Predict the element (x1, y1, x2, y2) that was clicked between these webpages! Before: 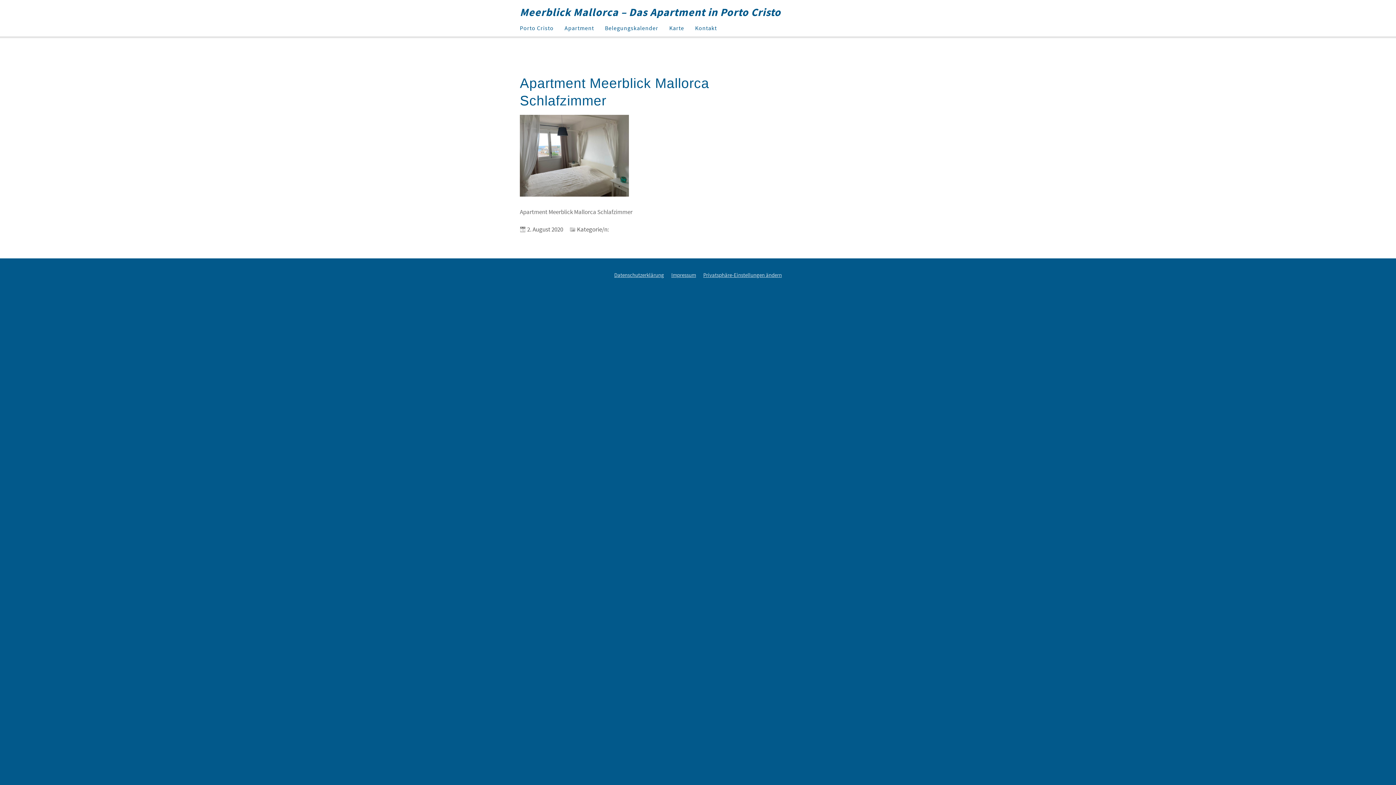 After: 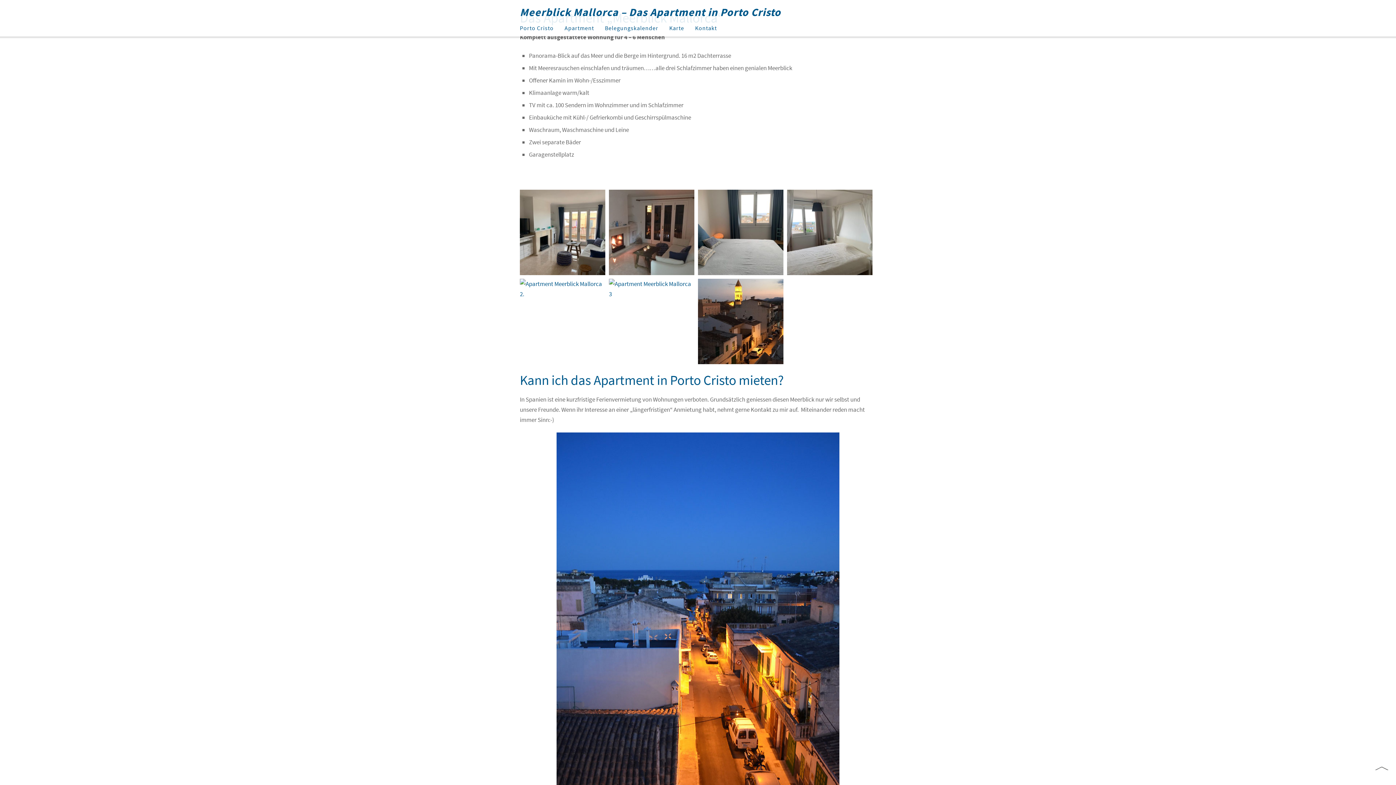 Action: label: Apartment bbox: (564, 20, 594, 34)